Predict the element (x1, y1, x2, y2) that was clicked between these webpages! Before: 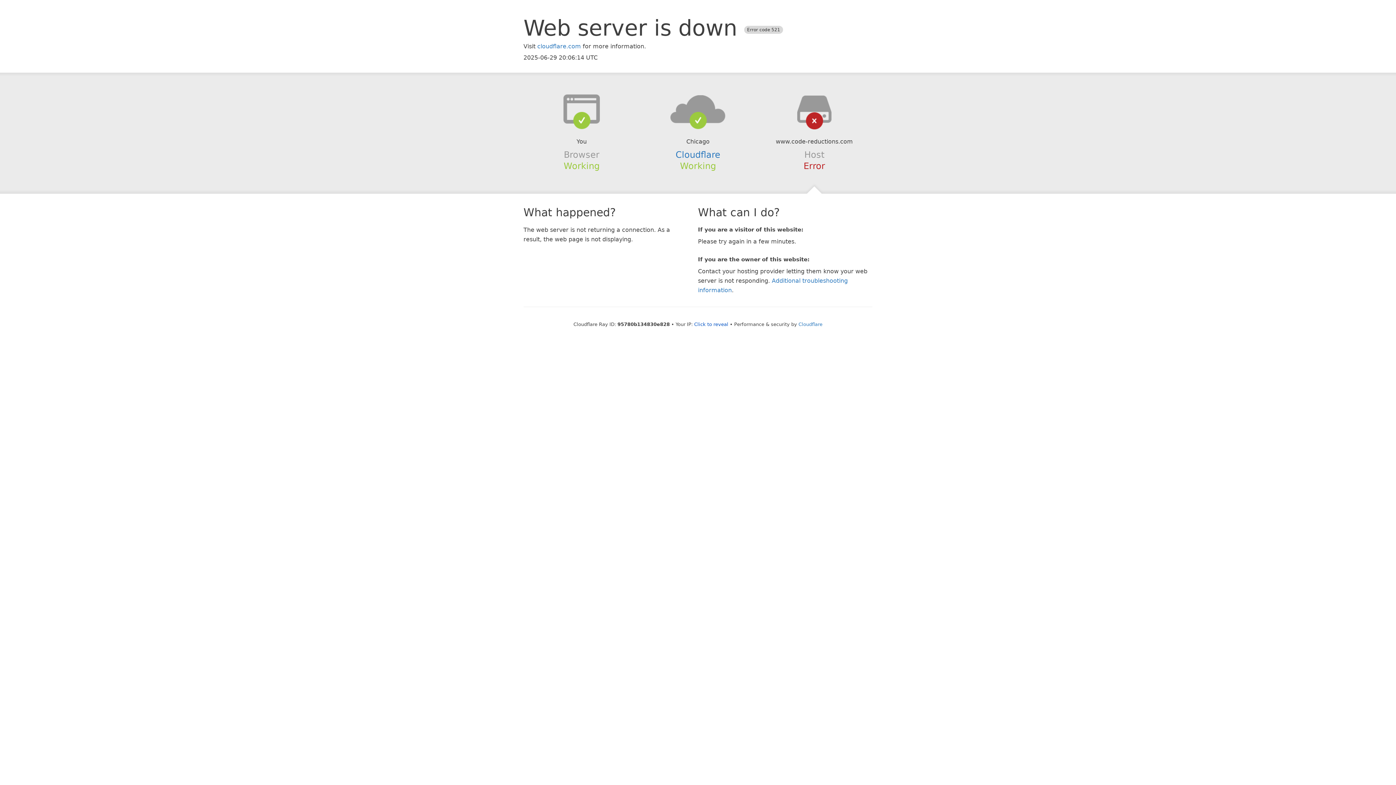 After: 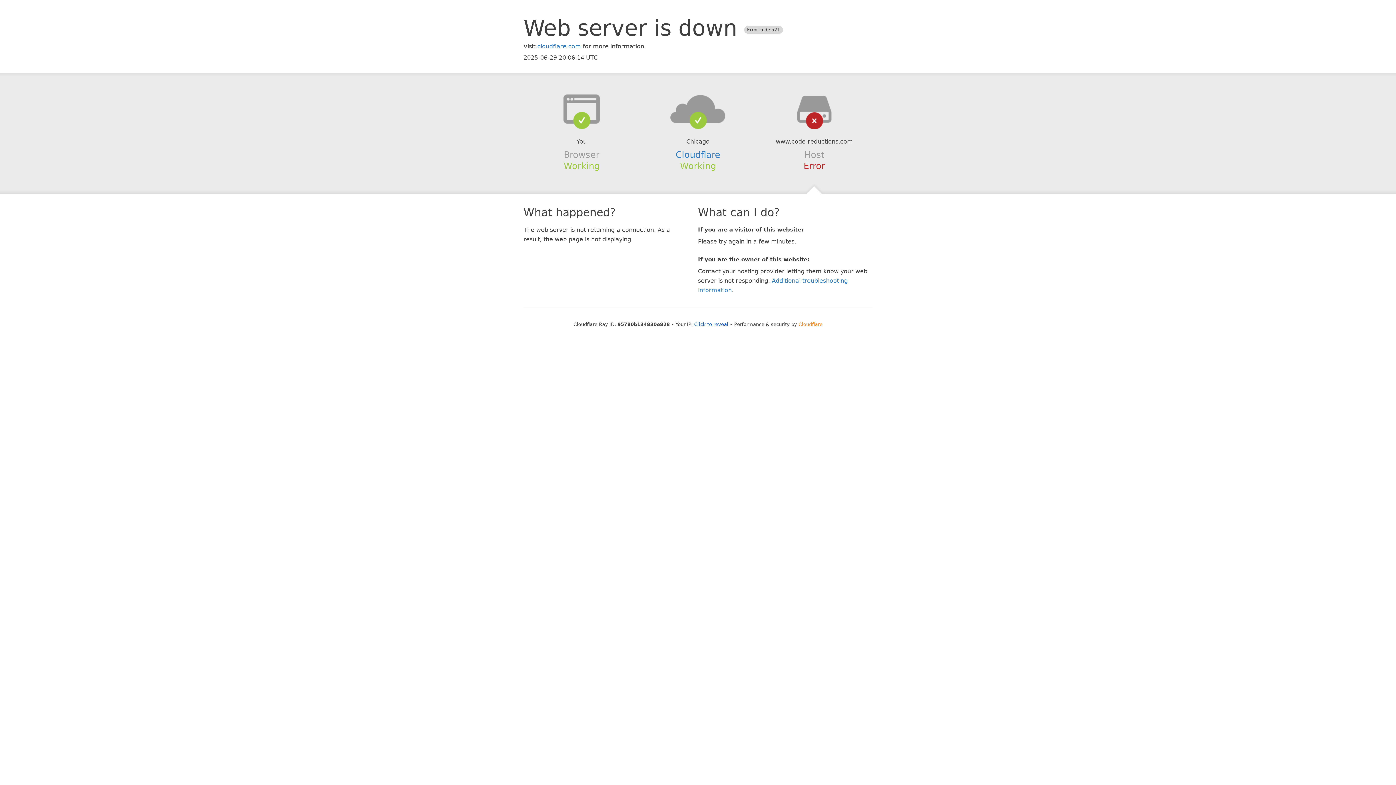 Action: bbox: (798, 321, 822, 327) label: Cloudflare